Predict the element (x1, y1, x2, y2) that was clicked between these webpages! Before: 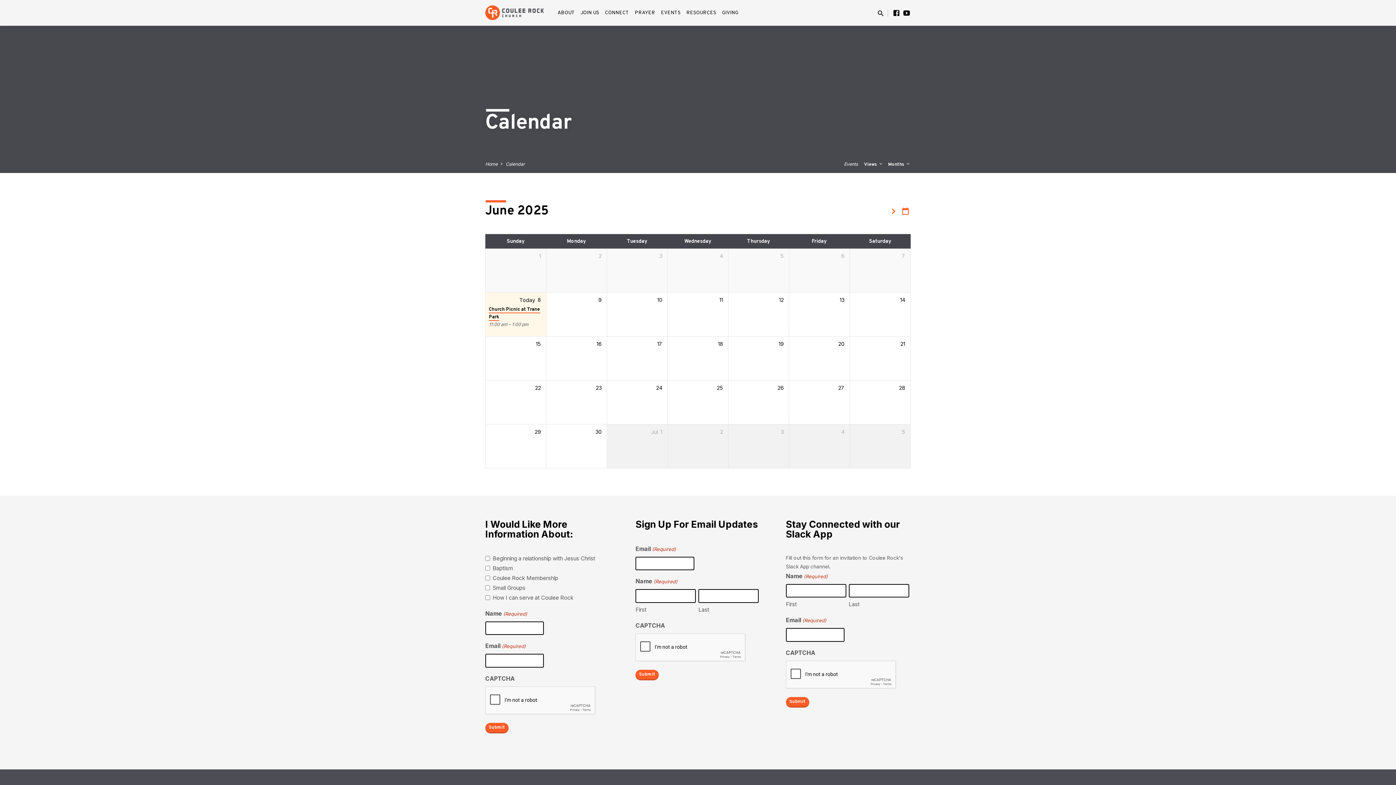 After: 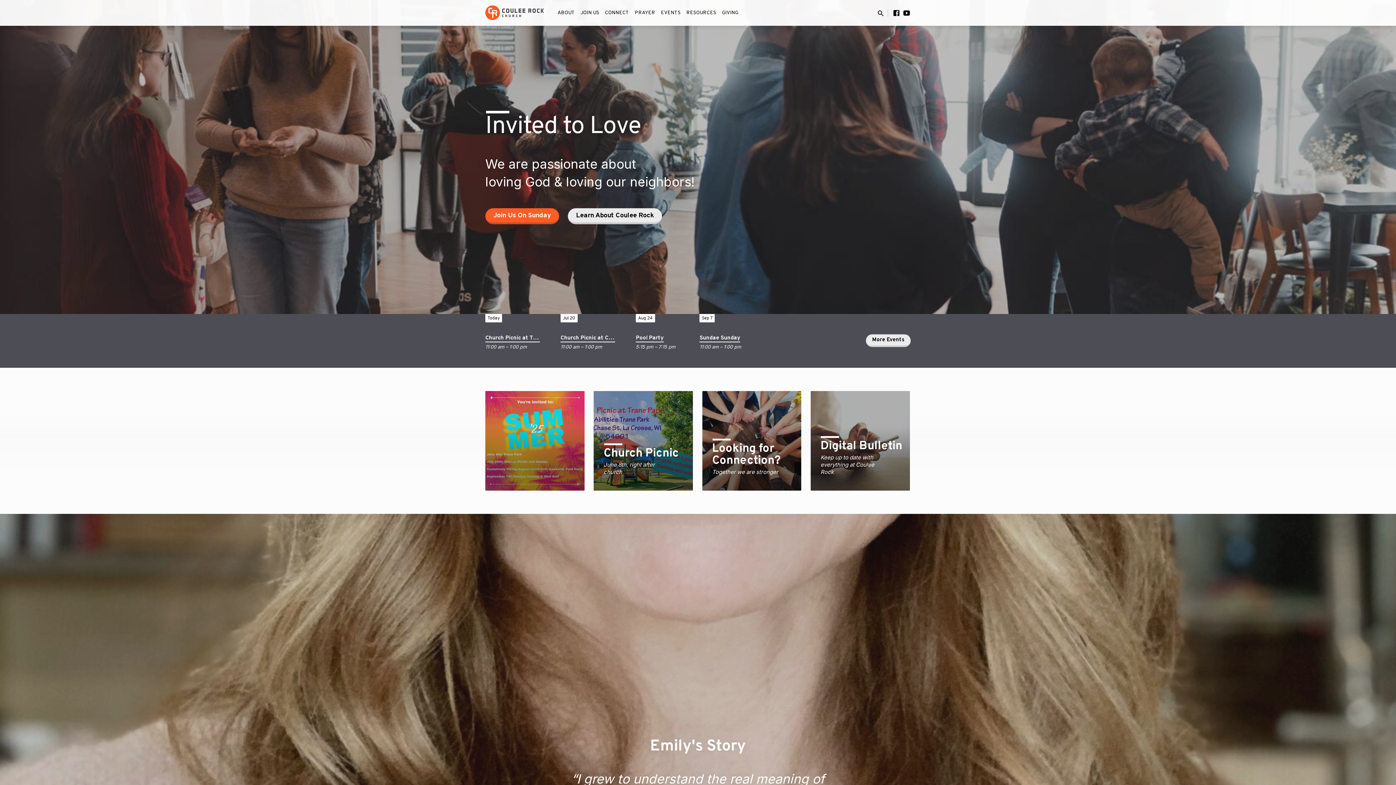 Action: label: Home bbox: (485, 161, 497, 166)